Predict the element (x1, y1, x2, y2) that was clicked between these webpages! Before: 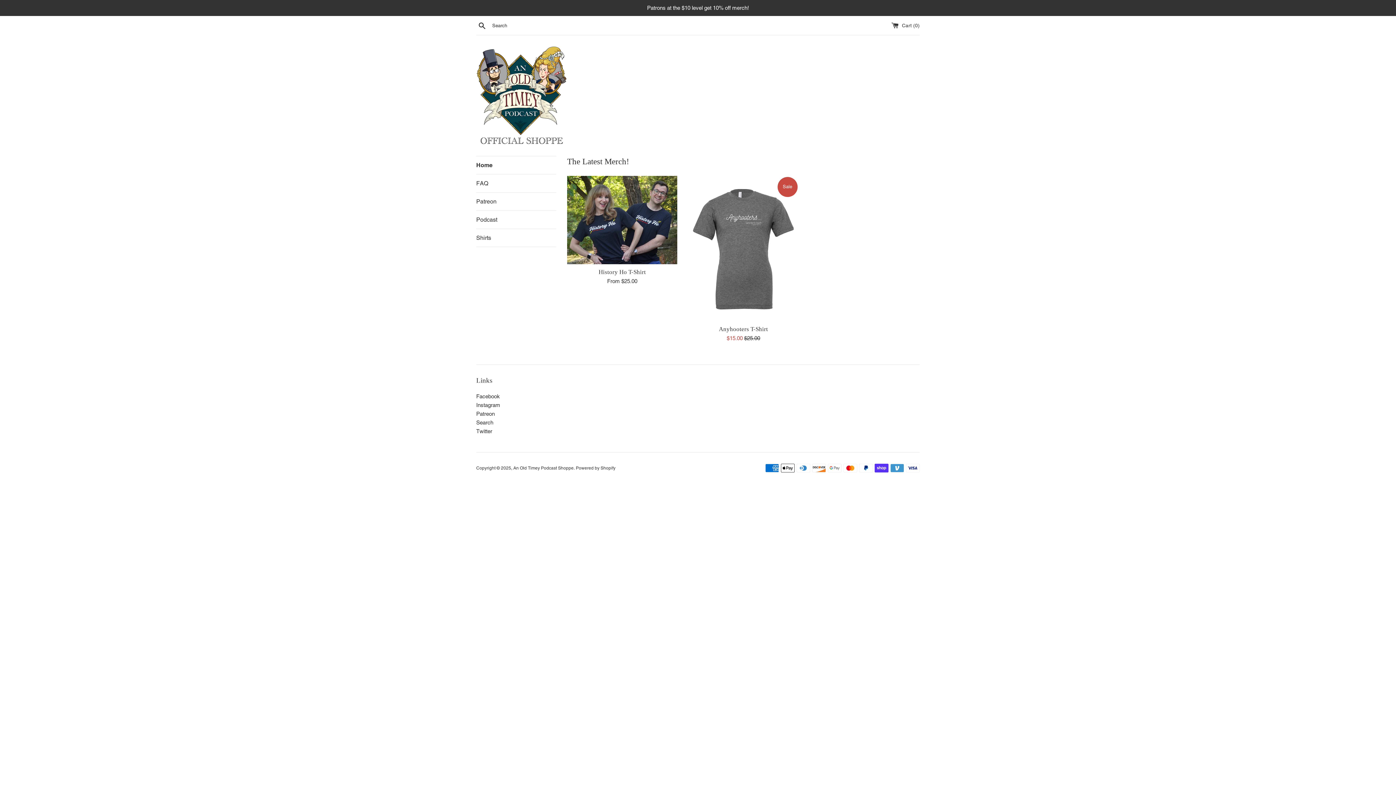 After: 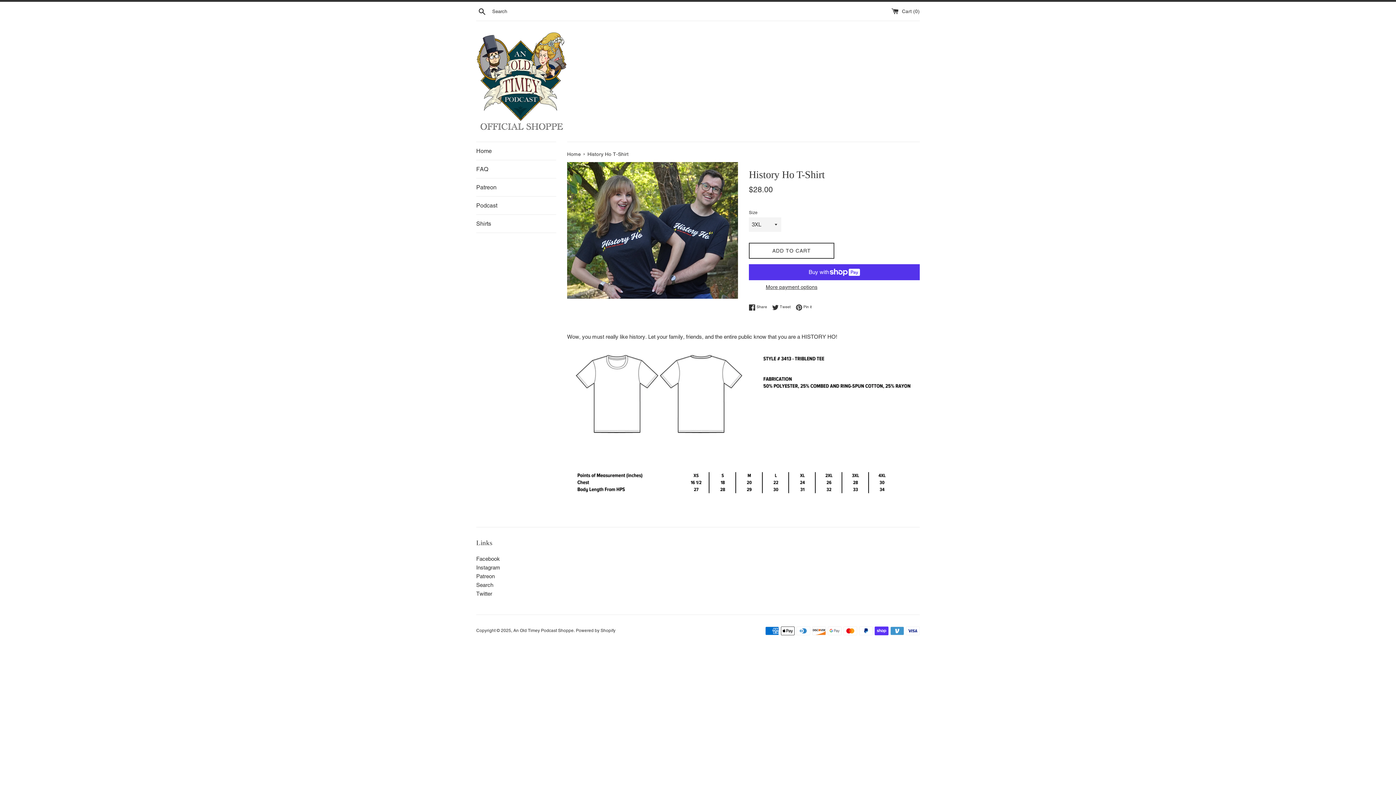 Action: bbox: (598, 268, 646, 275) label: History Ho T-Shirt